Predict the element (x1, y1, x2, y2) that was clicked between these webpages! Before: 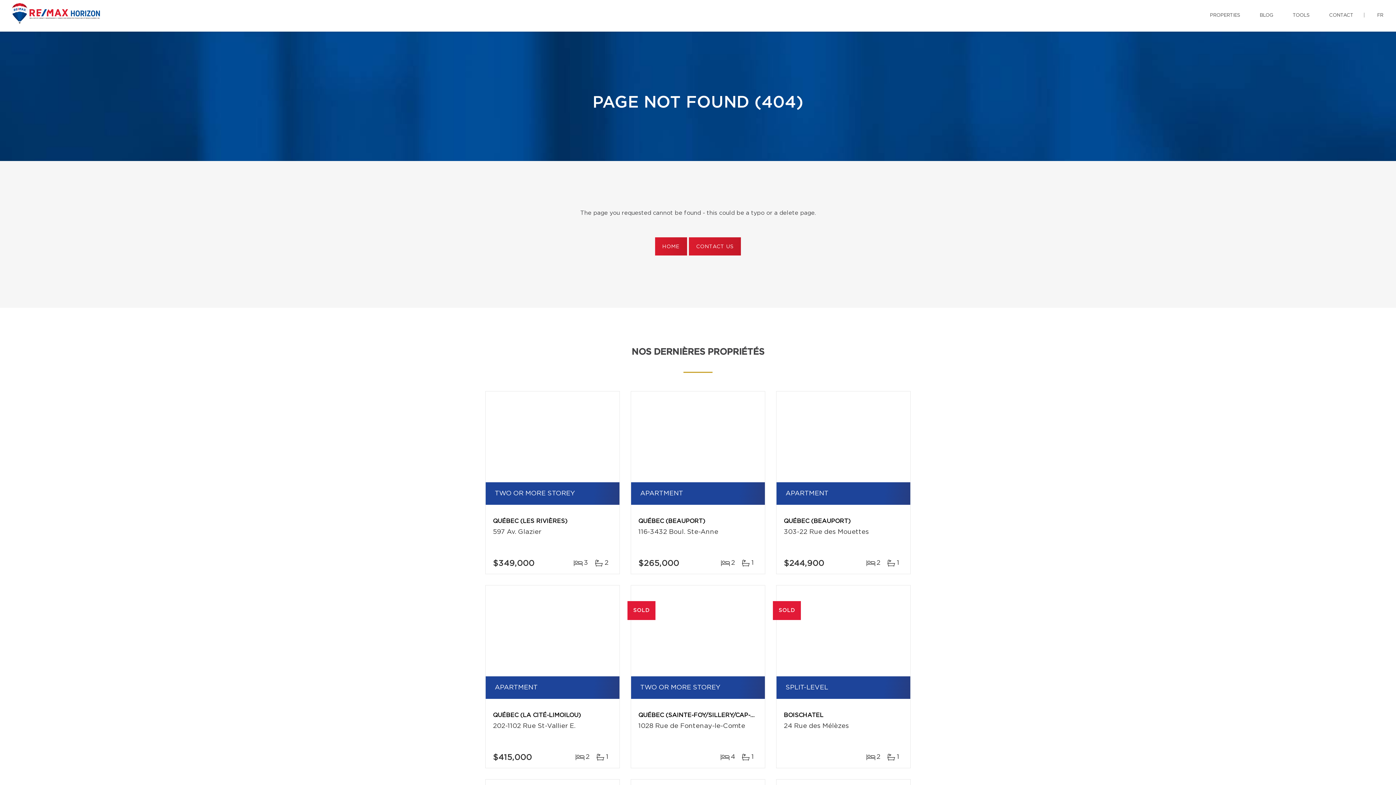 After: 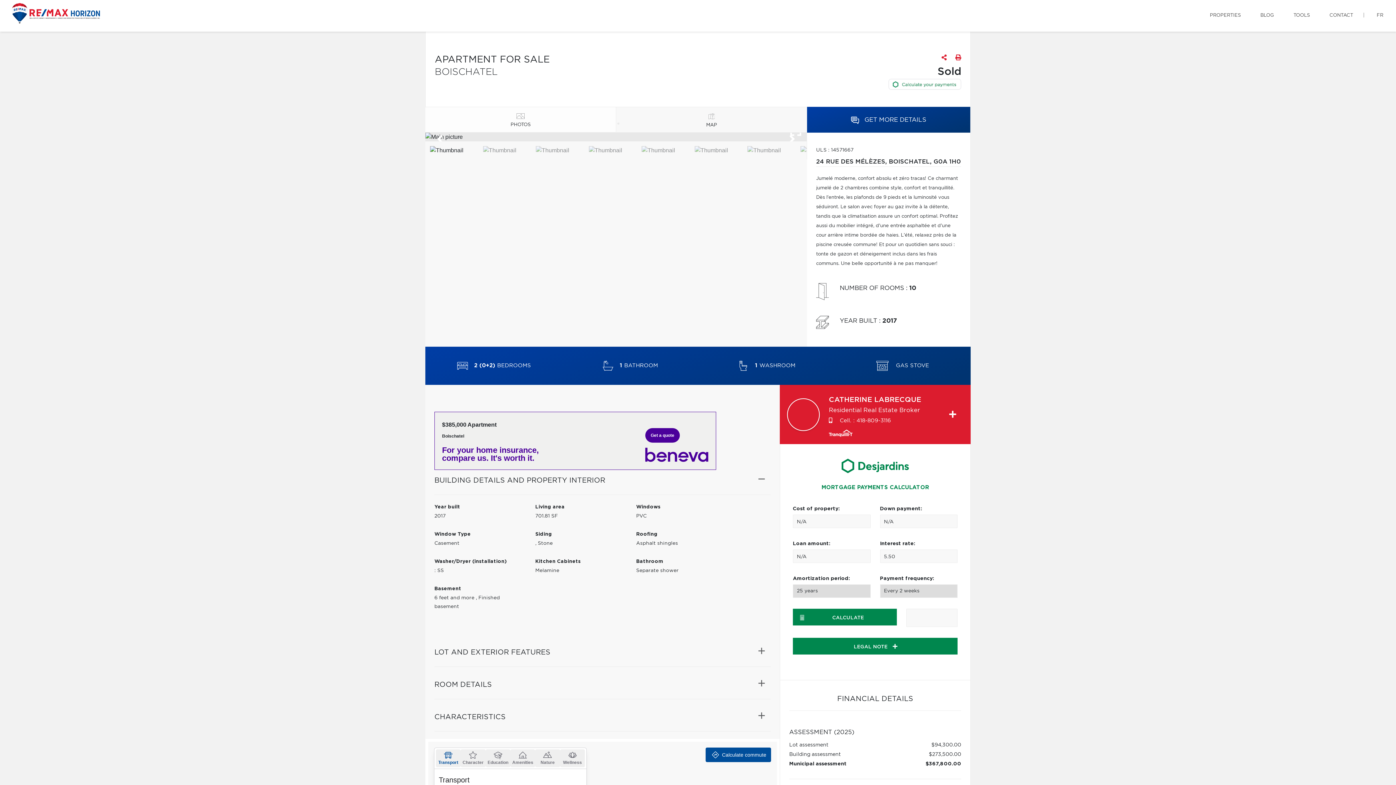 Action: bbox: (776, 585, 910, 676) label: SOLD